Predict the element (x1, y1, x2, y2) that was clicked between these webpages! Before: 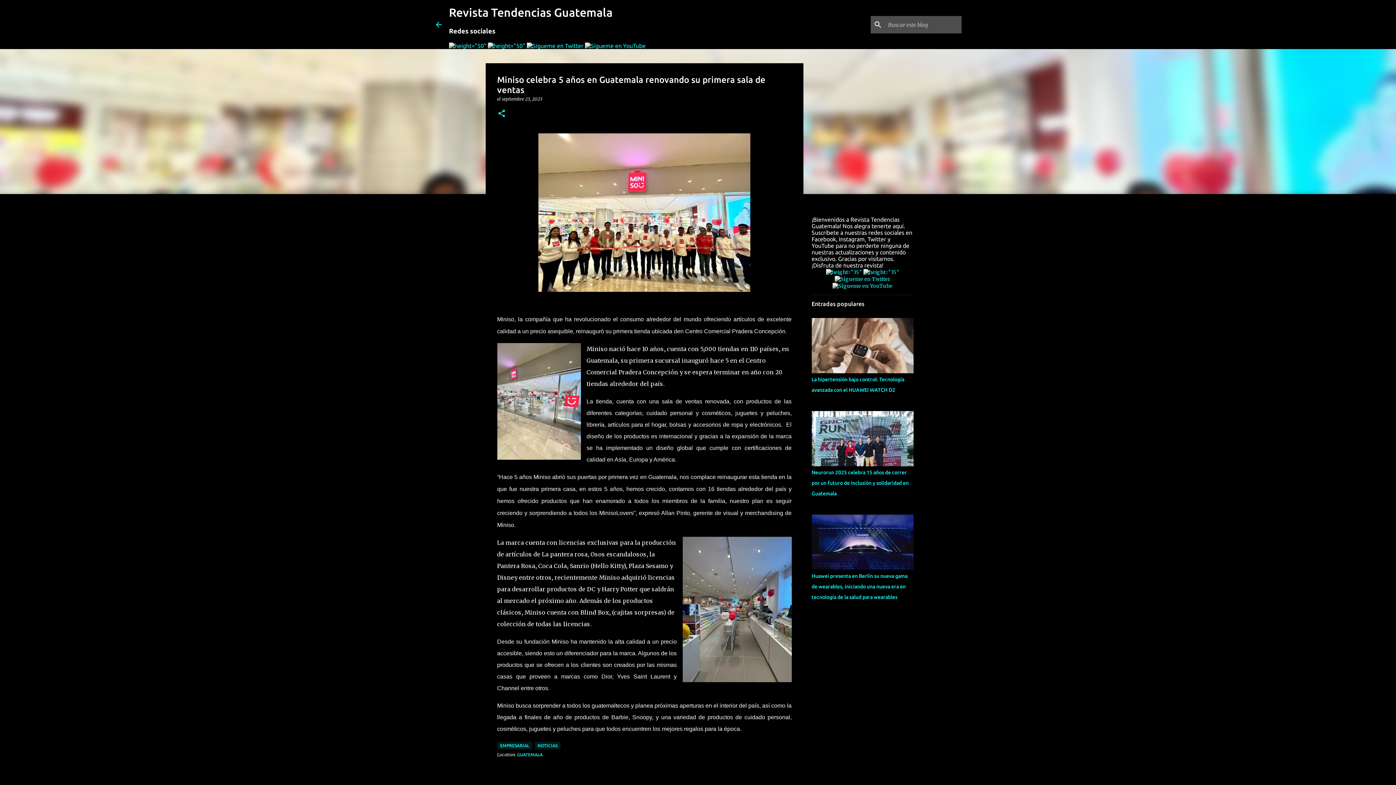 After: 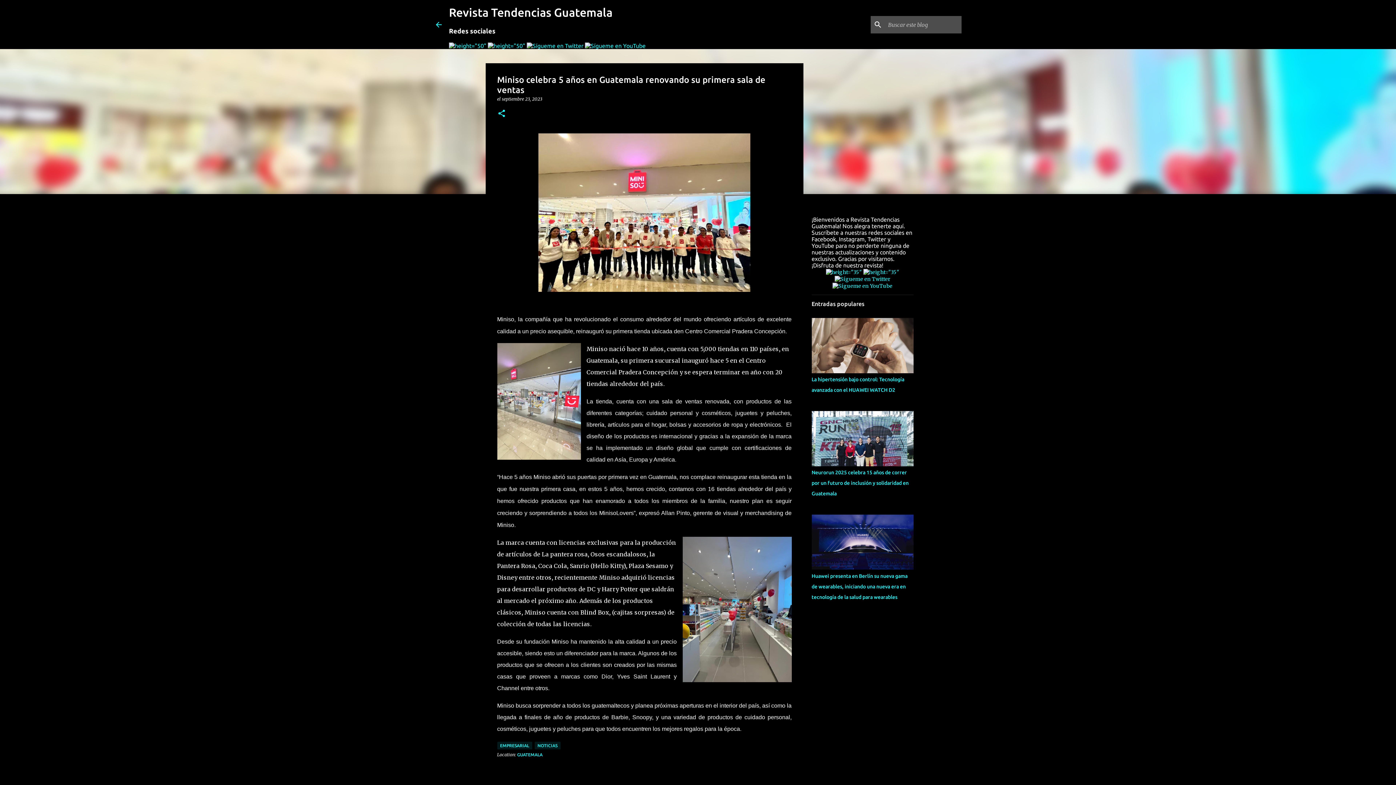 Action: bbox: (449, 42, 486, 49)